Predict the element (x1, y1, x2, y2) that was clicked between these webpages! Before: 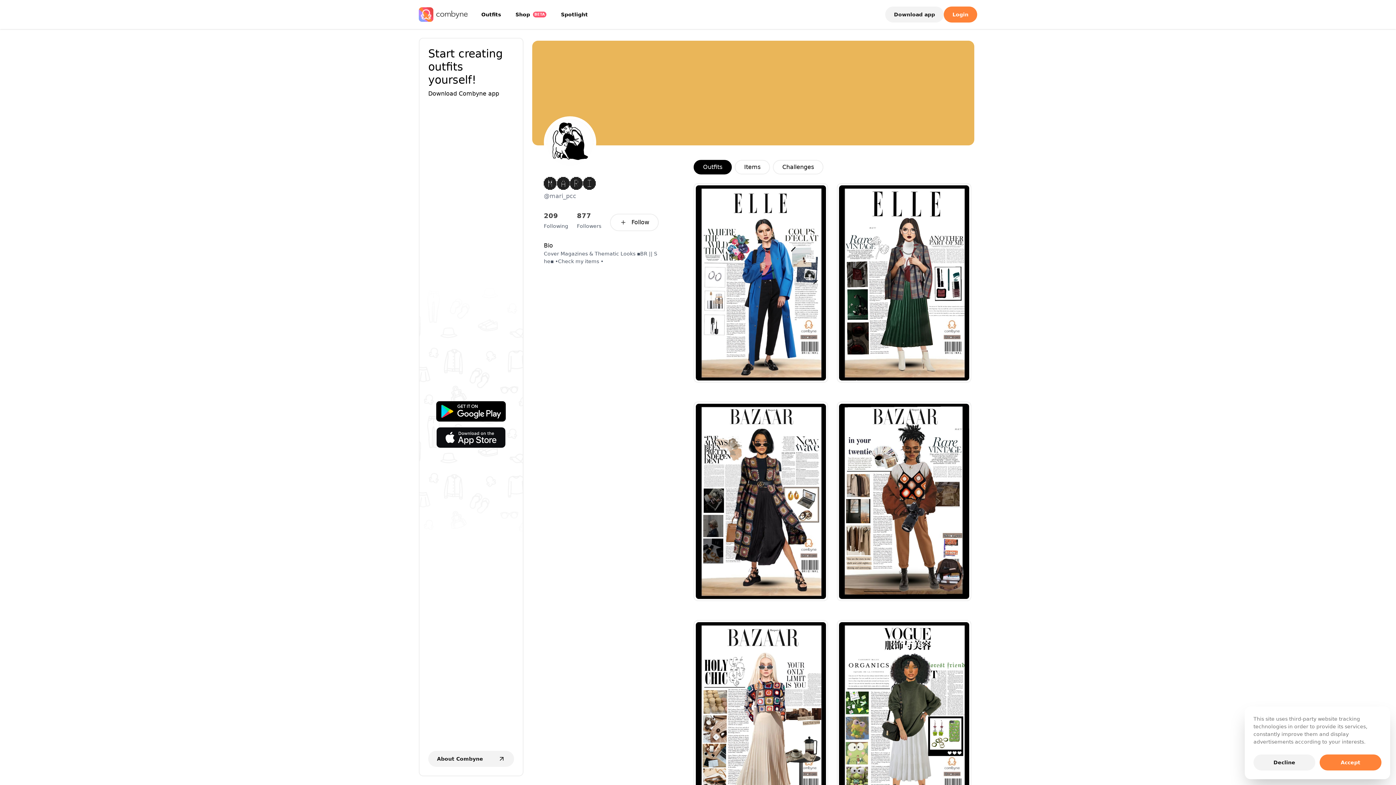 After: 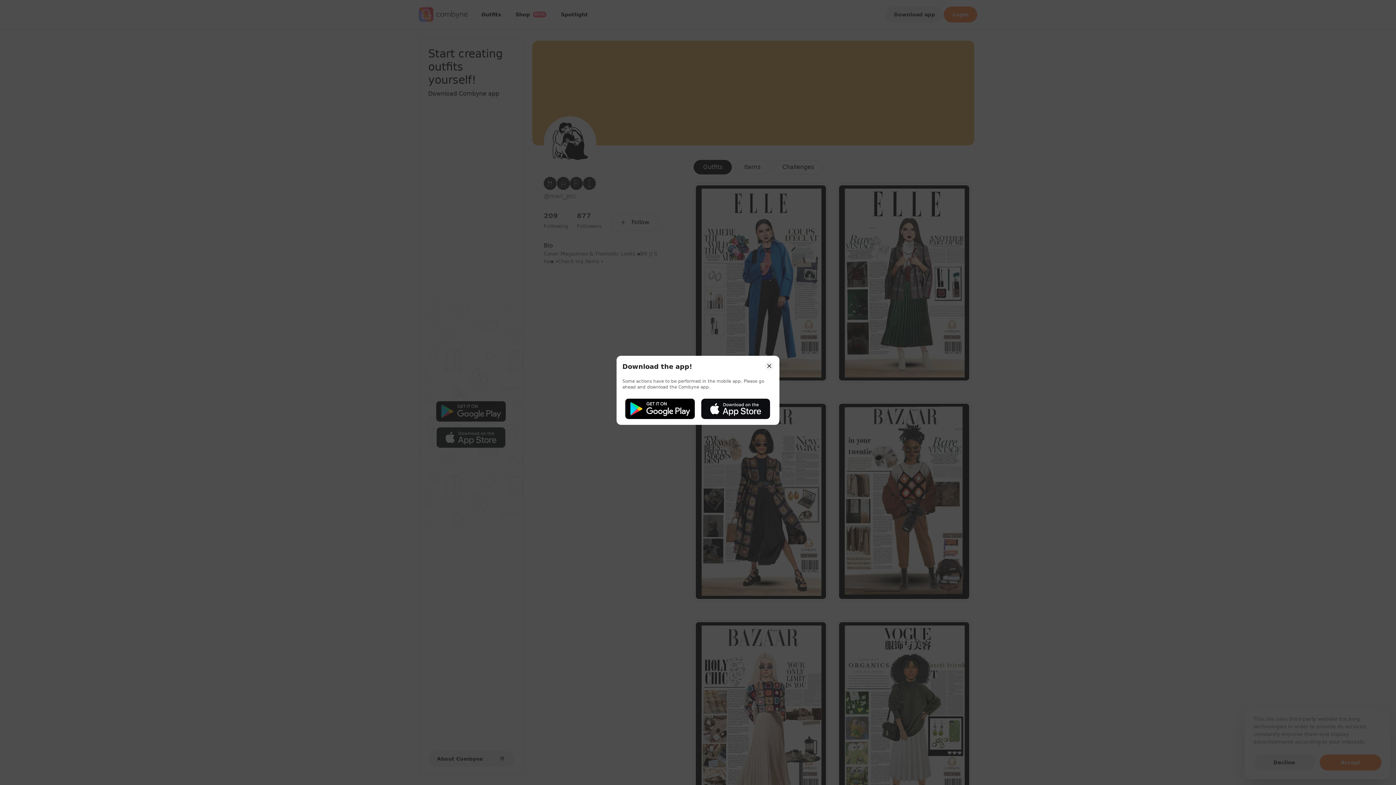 Action: bbox: (798, 583, 810, 594)